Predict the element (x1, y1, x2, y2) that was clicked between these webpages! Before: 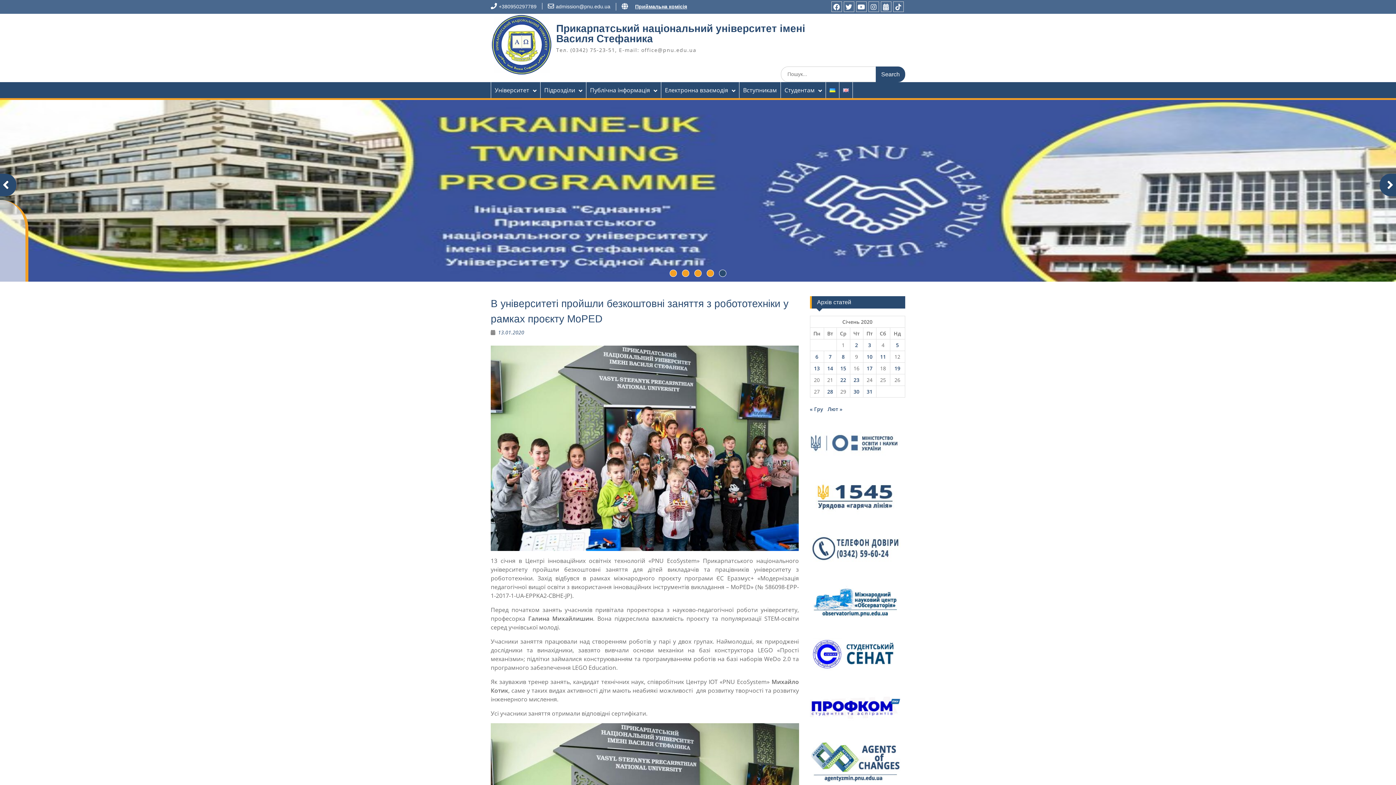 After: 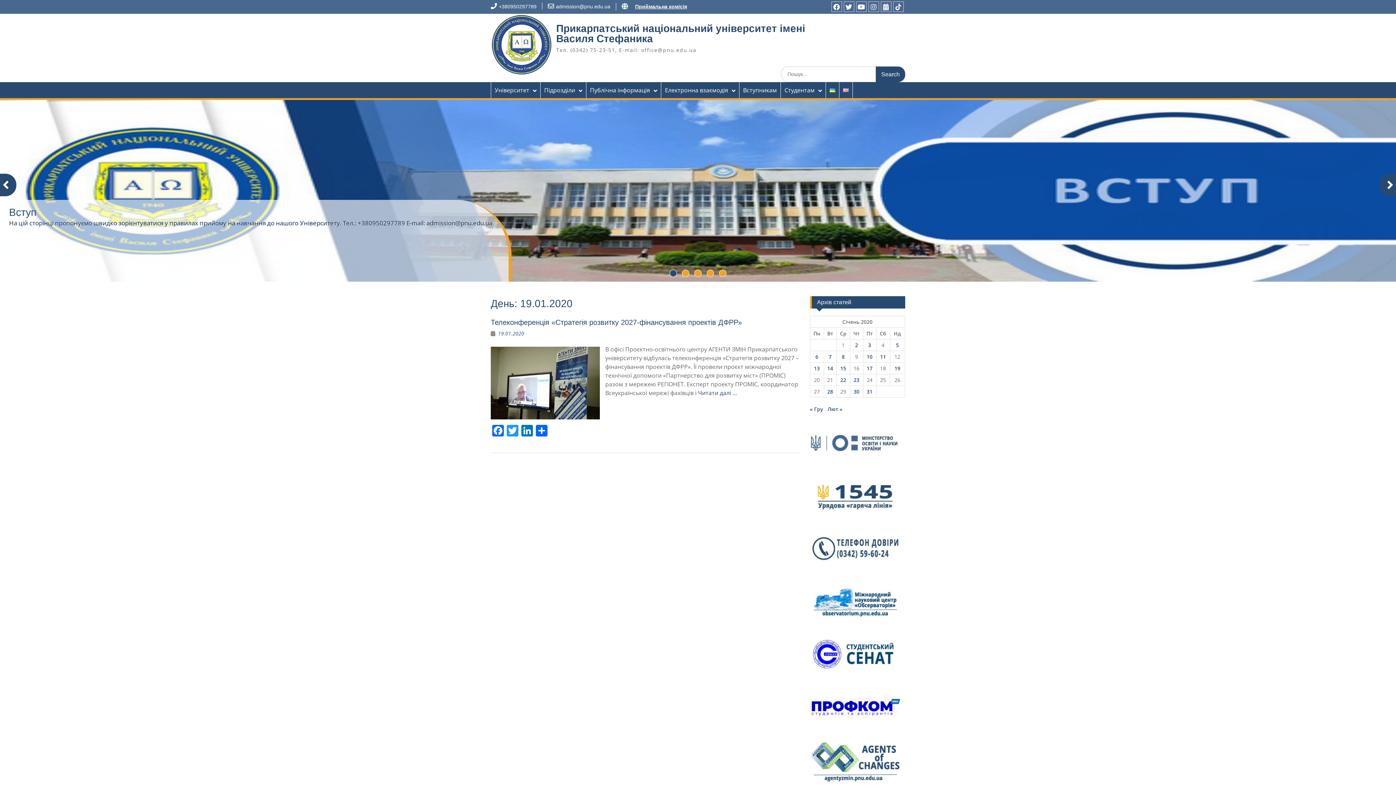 Action: label: Записи оприлюднені 19.01.2020 bbox: (894, 365, 900, 372)